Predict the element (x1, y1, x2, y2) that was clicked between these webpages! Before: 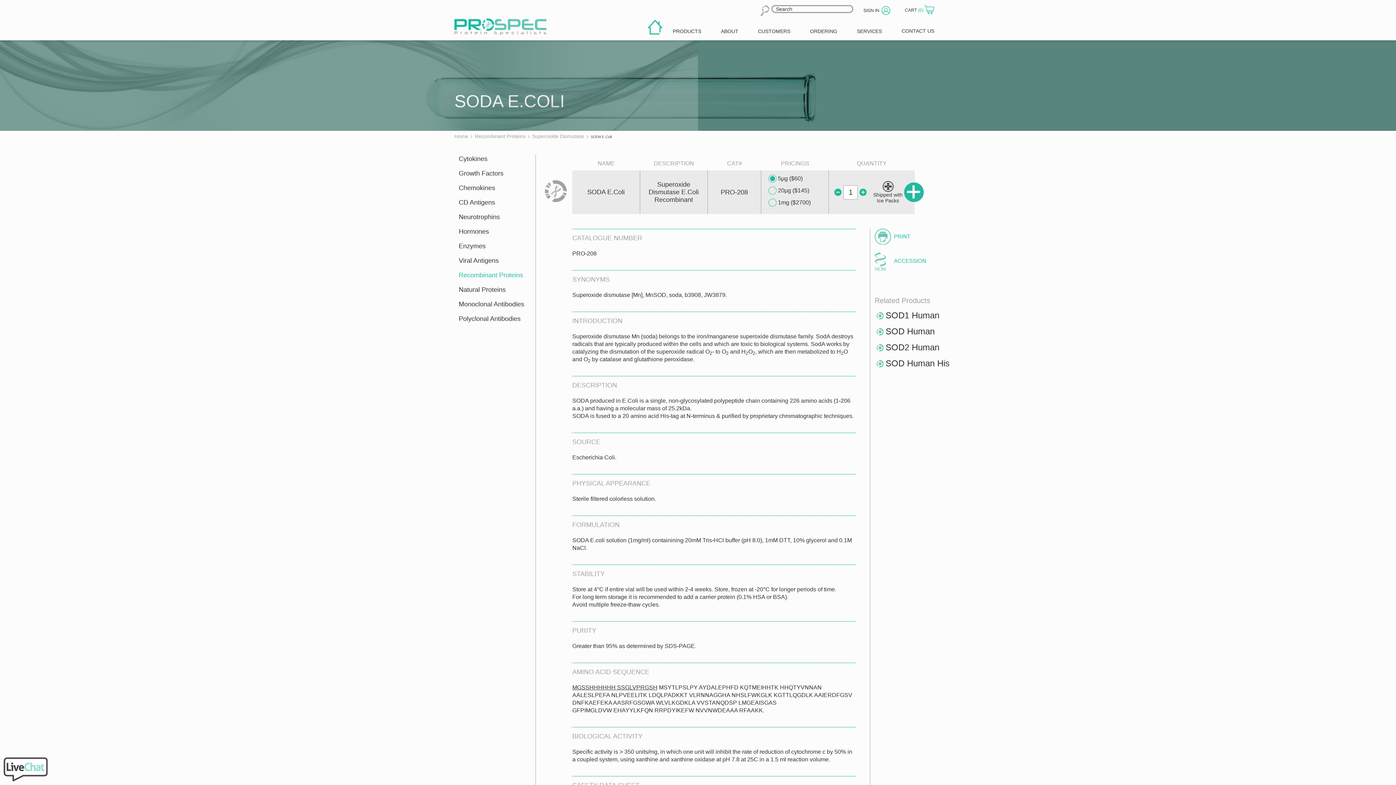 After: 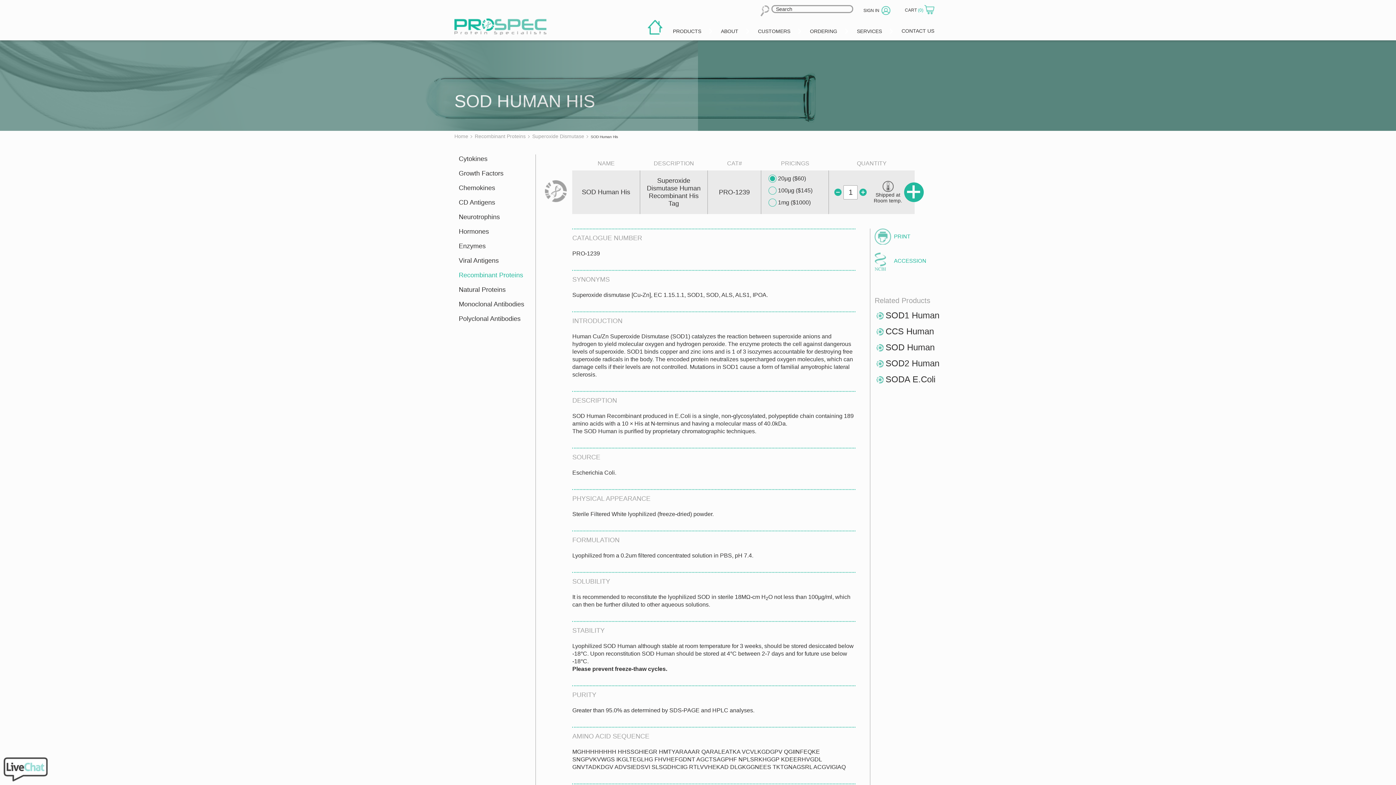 Action: bbox: (885, 358, 949, 368) label: SOD Human His